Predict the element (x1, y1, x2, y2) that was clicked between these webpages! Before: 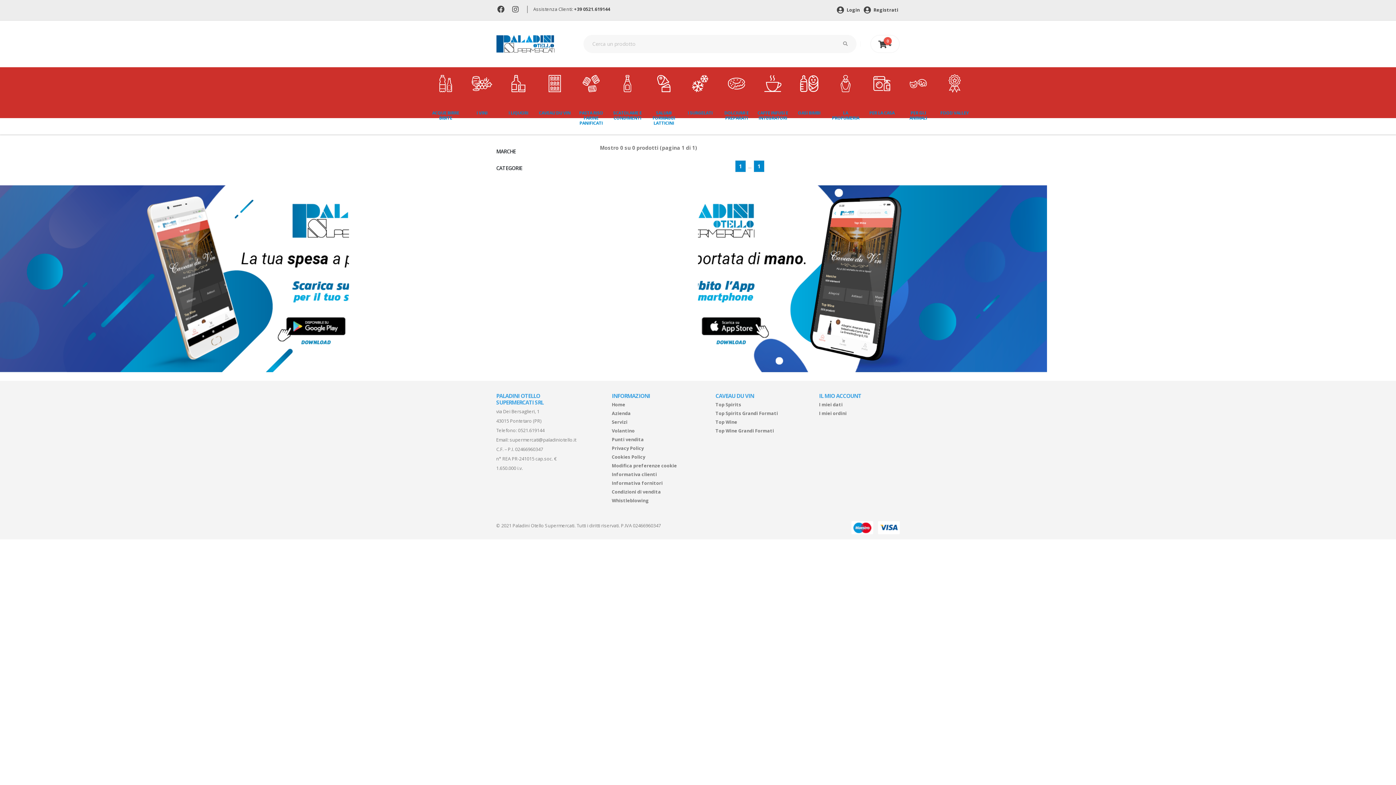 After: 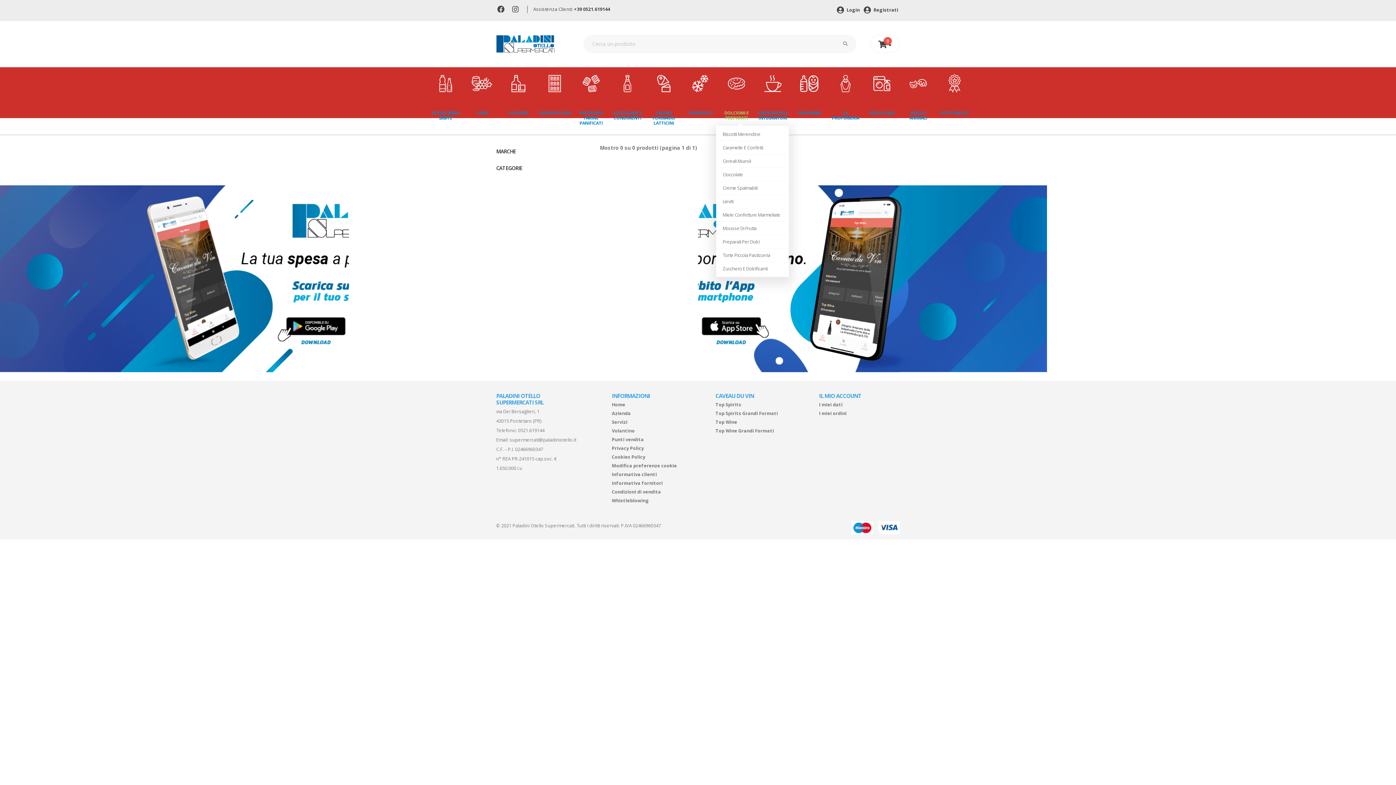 Action: bbox: (716, 67, 752, 126) label: DOLCIUMI E PREPARATI